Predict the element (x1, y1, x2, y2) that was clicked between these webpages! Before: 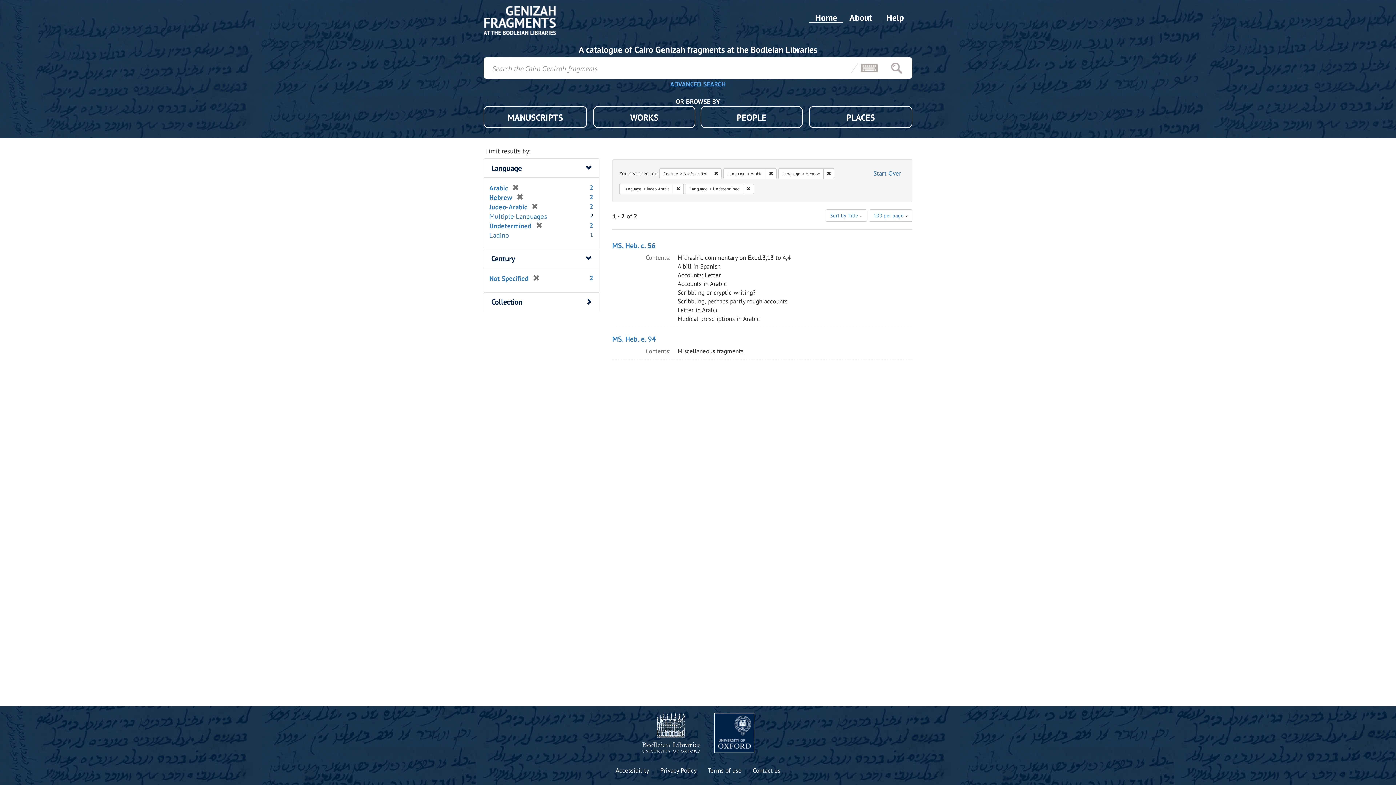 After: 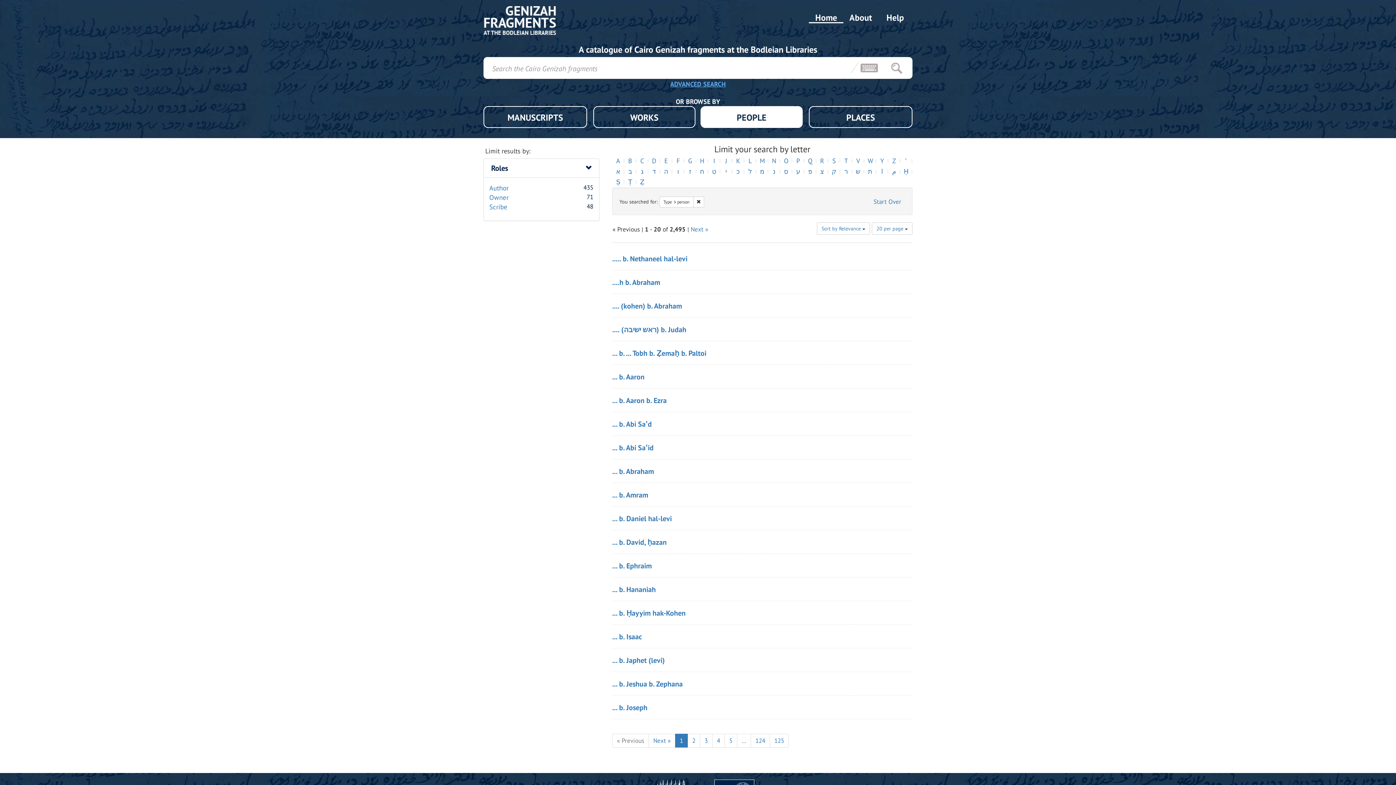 Action: label: PEOPLE bbox: (700, 106, 802, 128)